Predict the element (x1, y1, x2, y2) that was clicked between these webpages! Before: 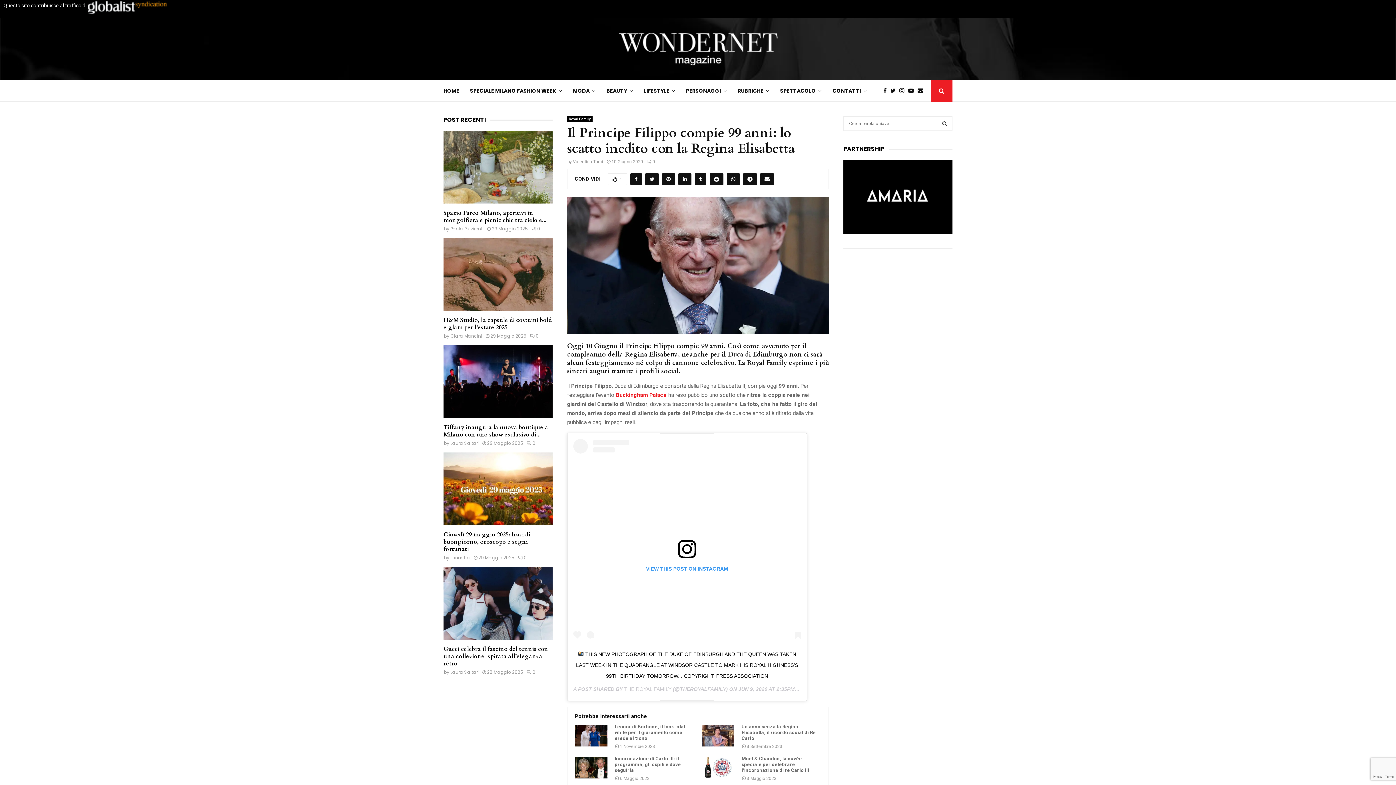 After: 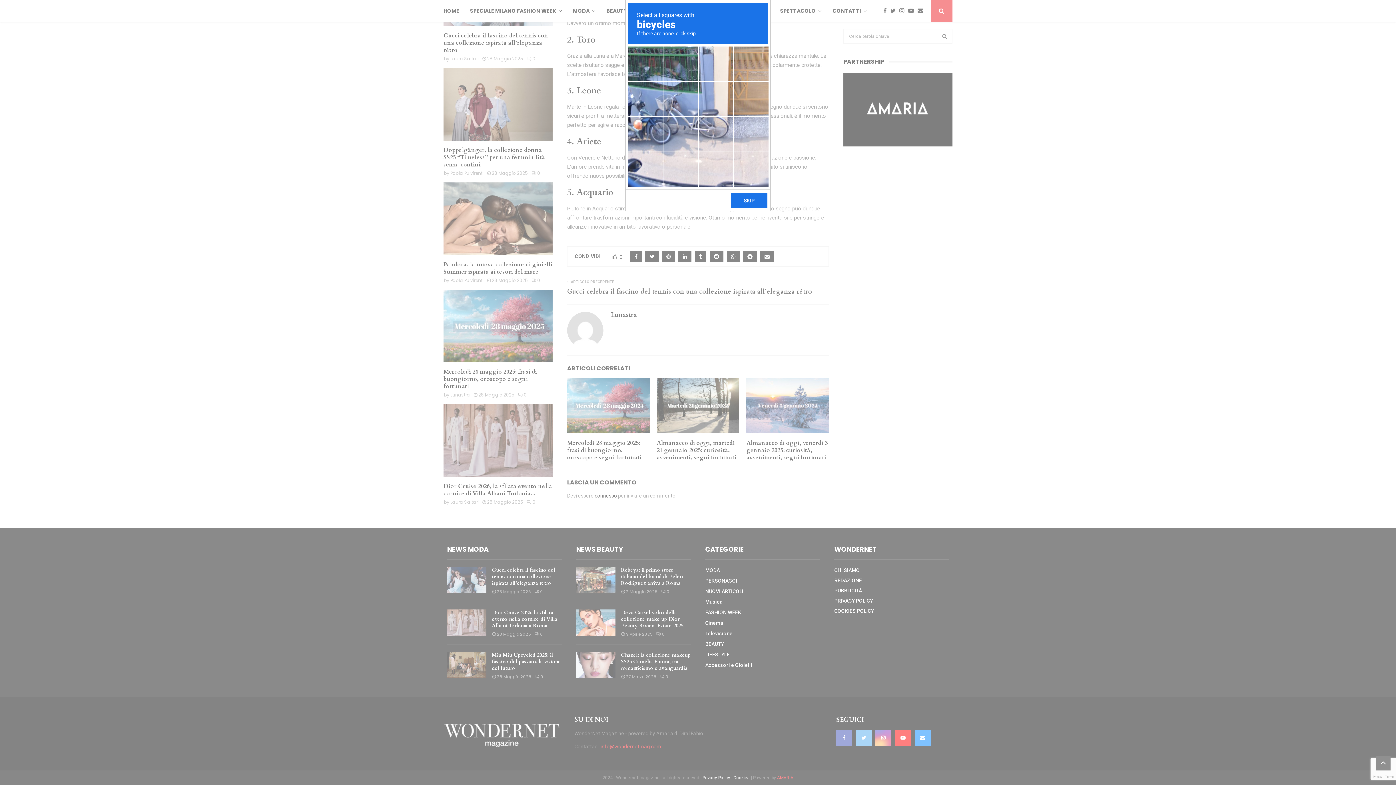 Action: label: 0 bbox: (518, 554, 526, 561)